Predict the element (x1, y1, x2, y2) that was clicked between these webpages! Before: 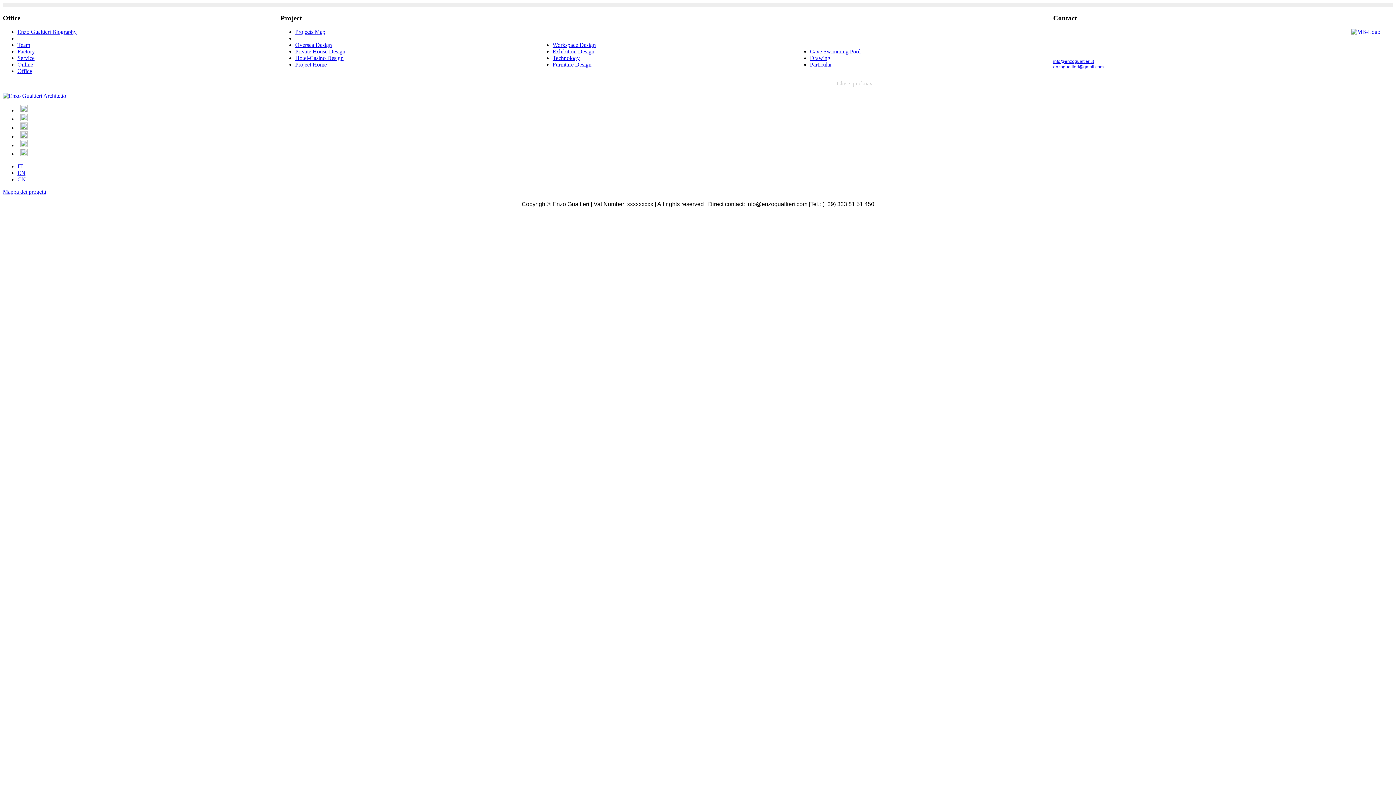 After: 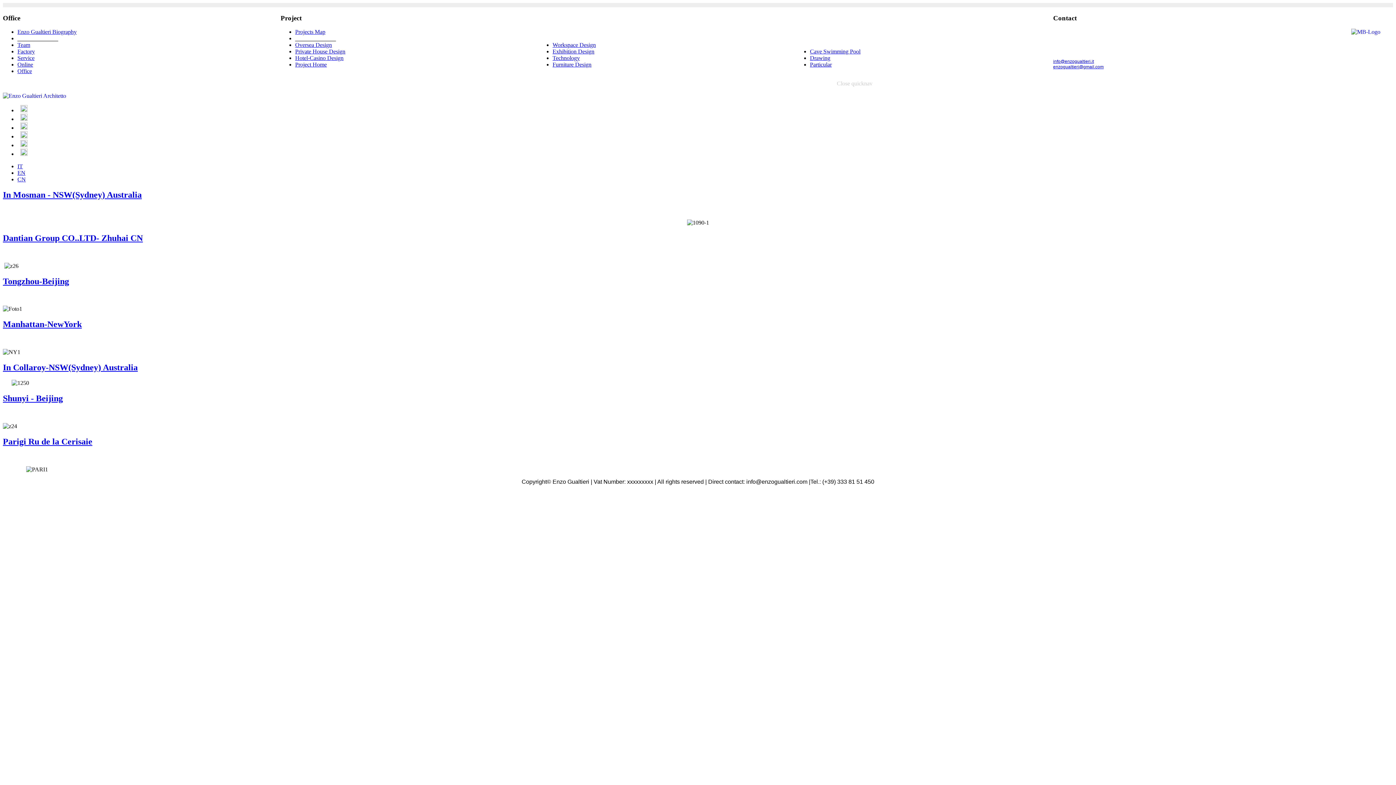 Action: bbox: (295, 41, 332, 48) label: Oversea Design